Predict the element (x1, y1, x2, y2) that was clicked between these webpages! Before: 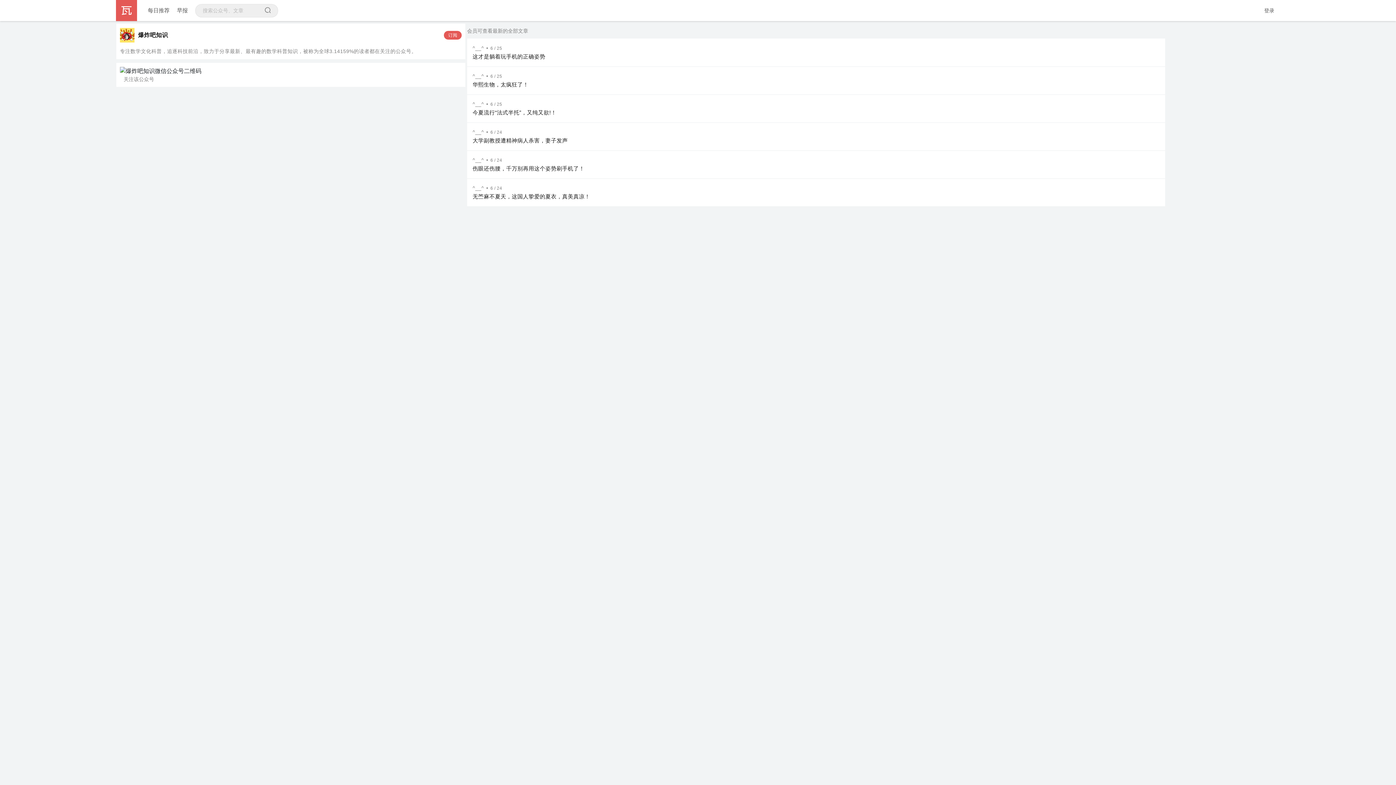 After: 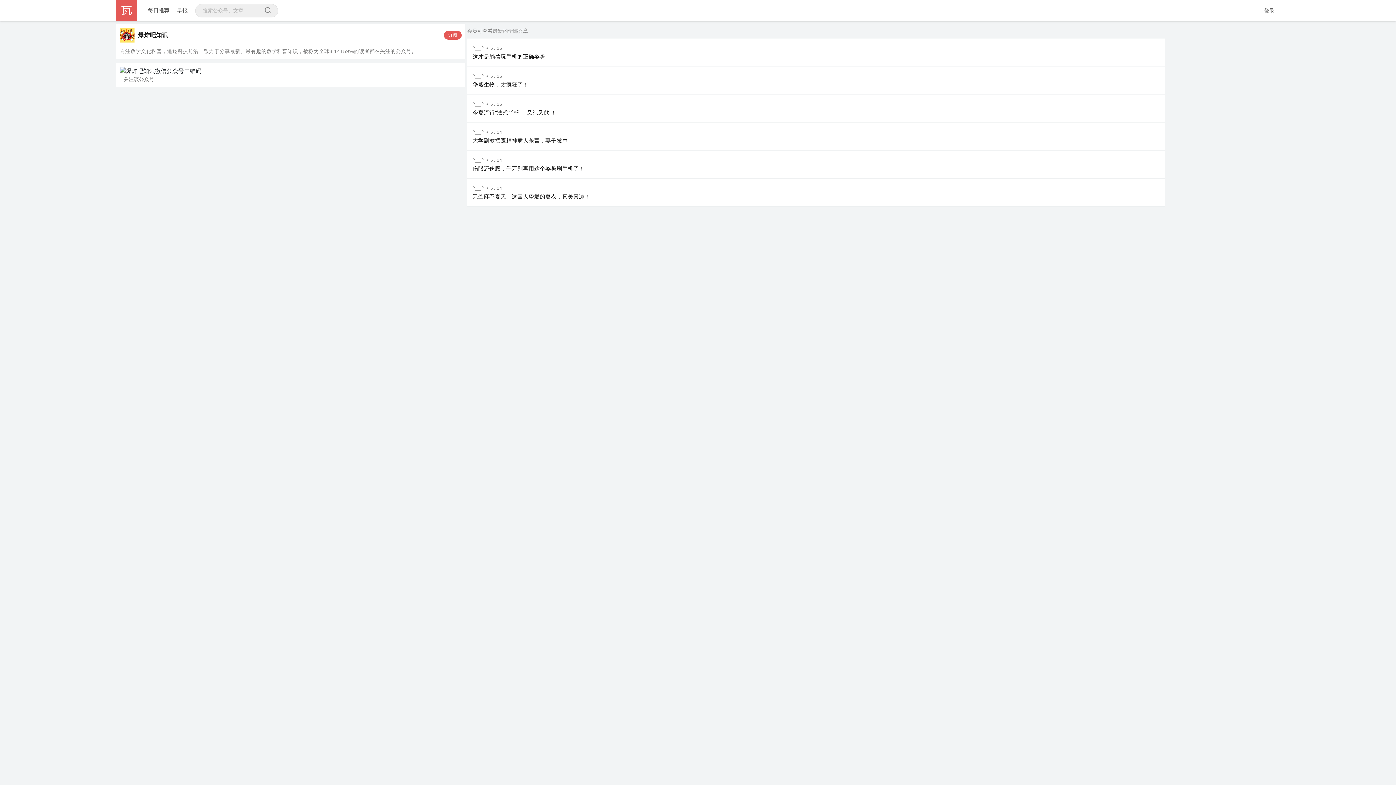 Action: bbox: (472, 156, 1163, 172) label: ^__^
•
6 / 24
伤眼还伤腰，千万别再用这个姿势刷手机了！